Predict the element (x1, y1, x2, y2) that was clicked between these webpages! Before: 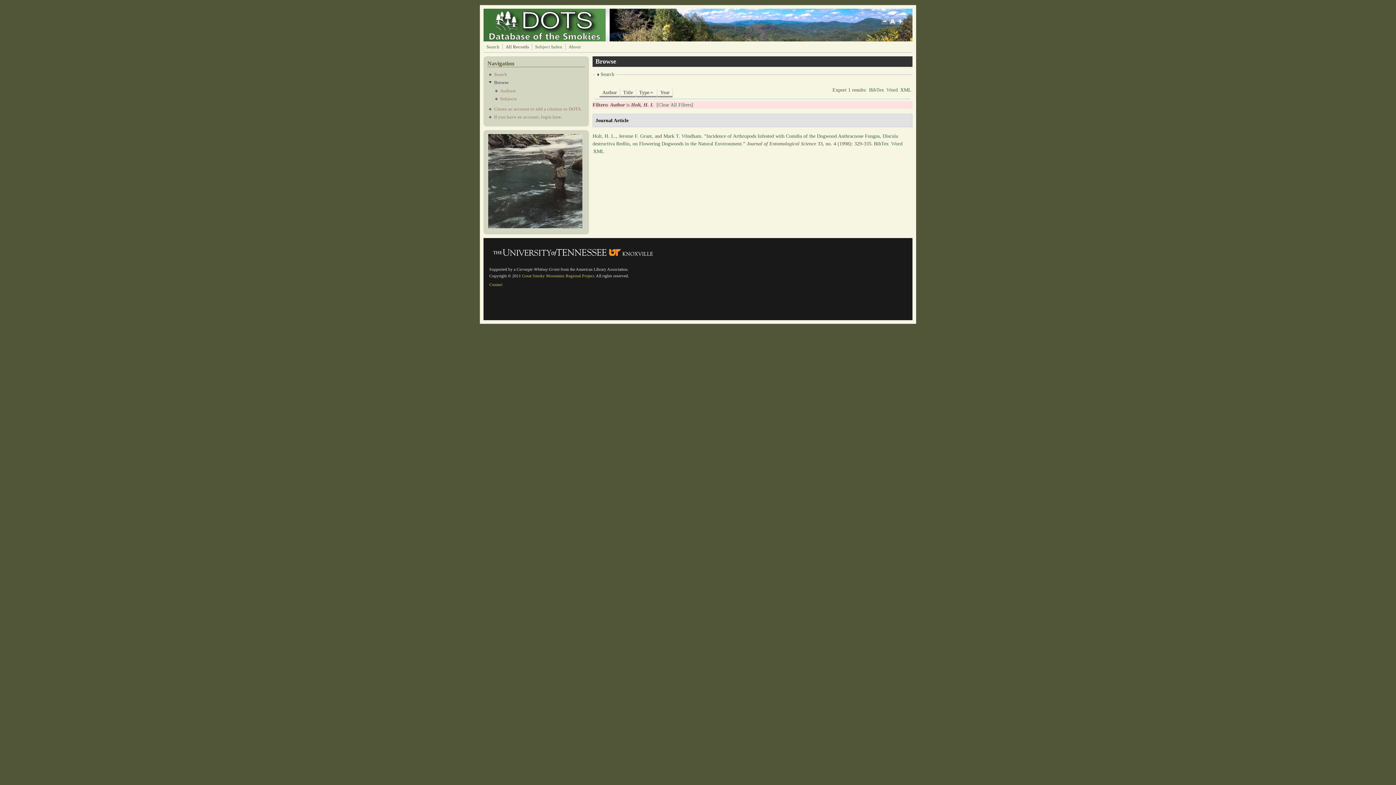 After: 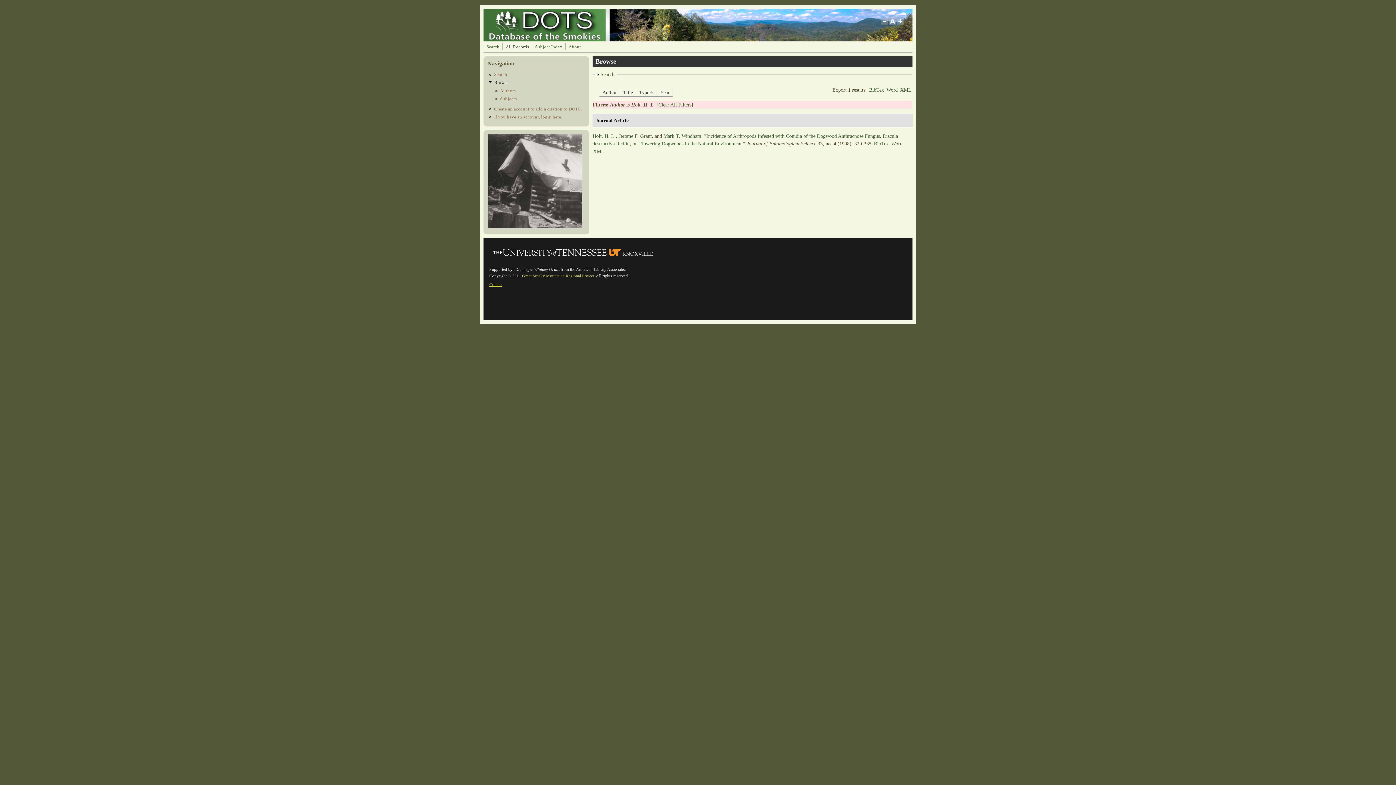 Action: bbox: (489, 282, 502, 287) label: Contact